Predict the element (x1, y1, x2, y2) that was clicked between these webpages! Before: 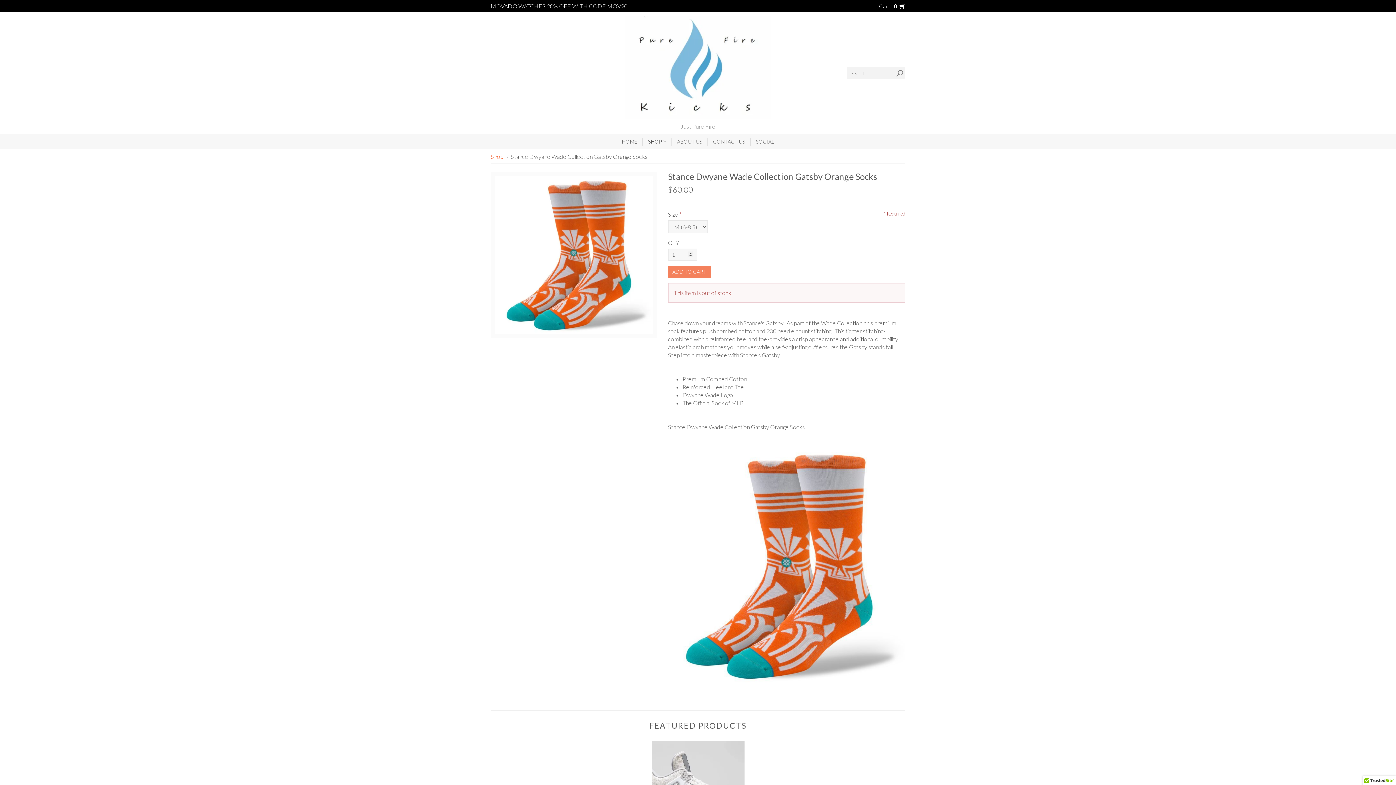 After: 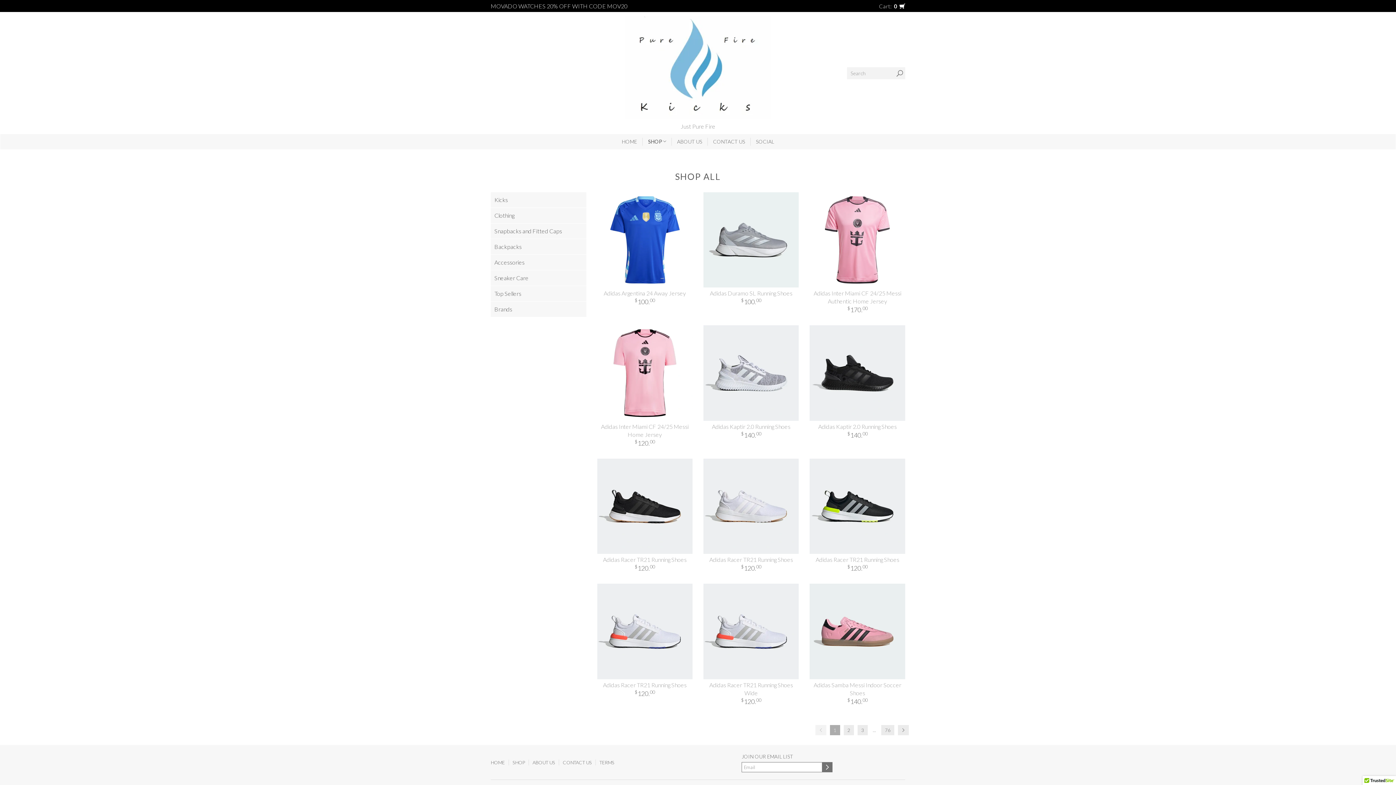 Action: bbox: (894, 70, 905, 78)